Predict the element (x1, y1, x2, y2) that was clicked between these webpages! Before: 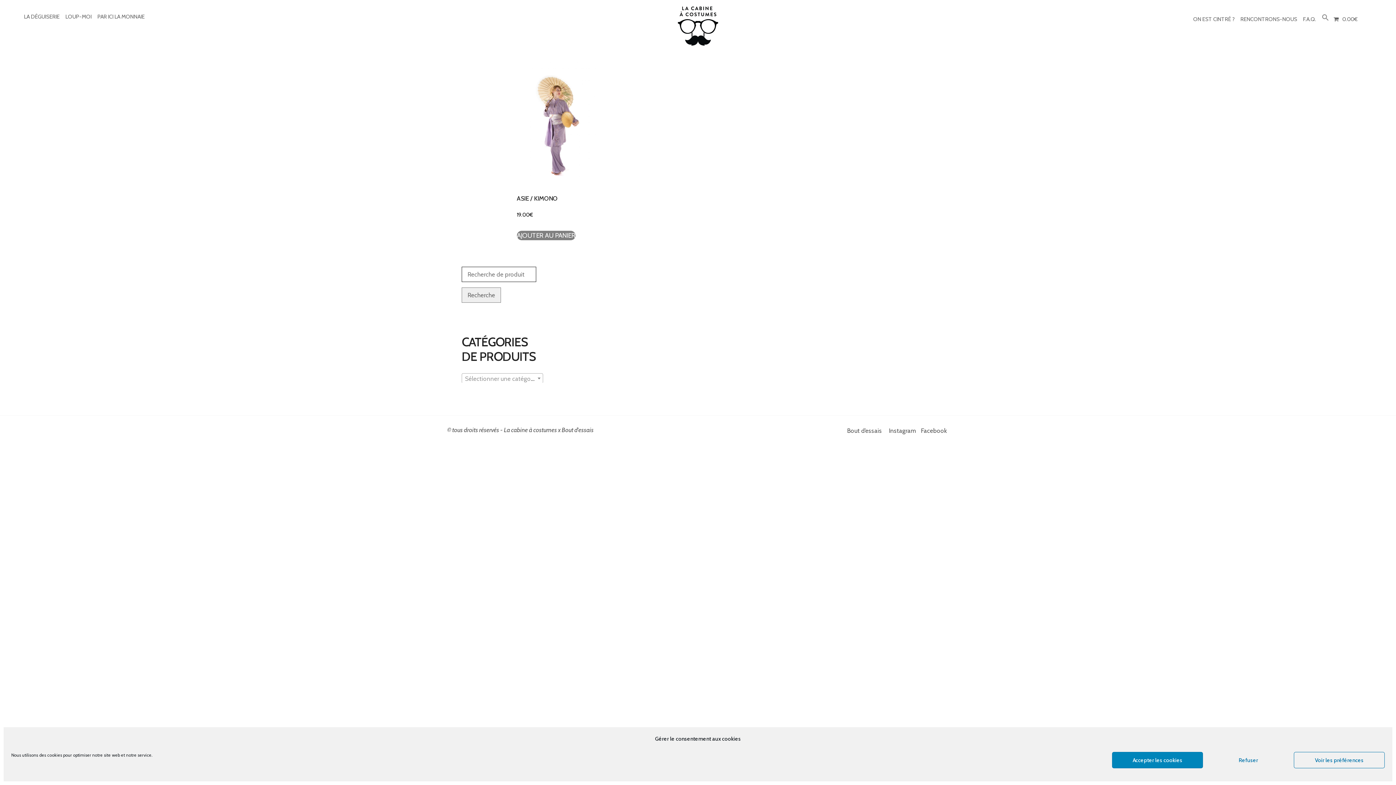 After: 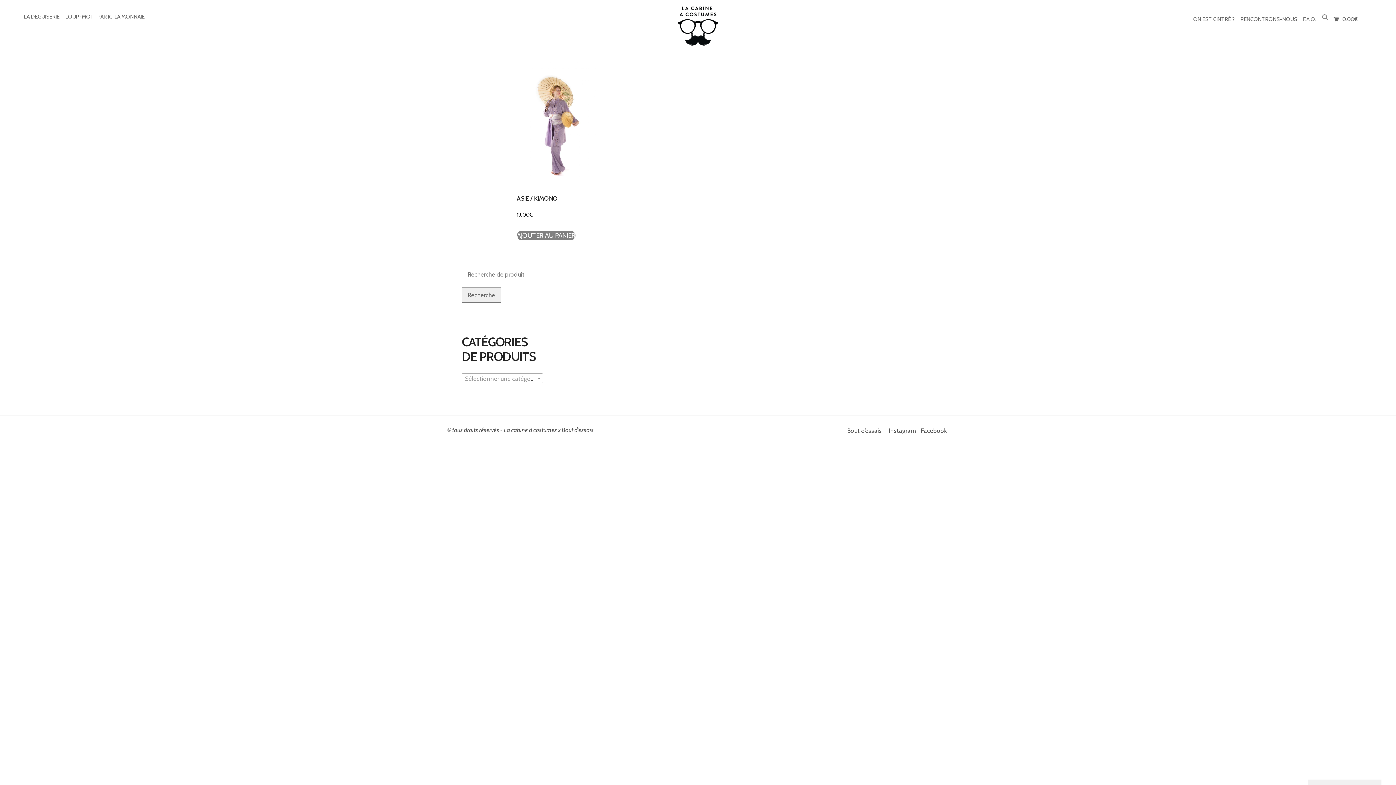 Action: bbox: (1112, 752, 1203, 768) label: Accepter les cookies